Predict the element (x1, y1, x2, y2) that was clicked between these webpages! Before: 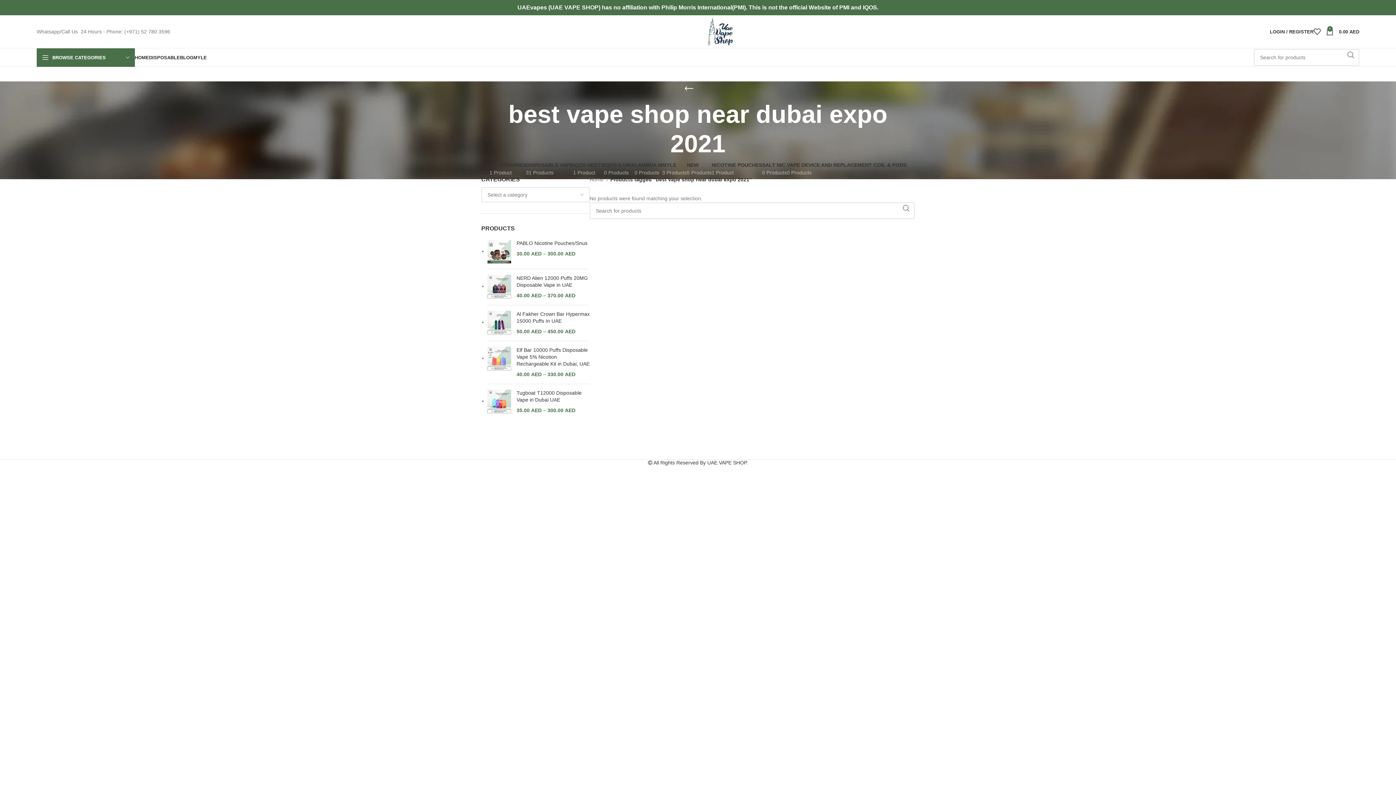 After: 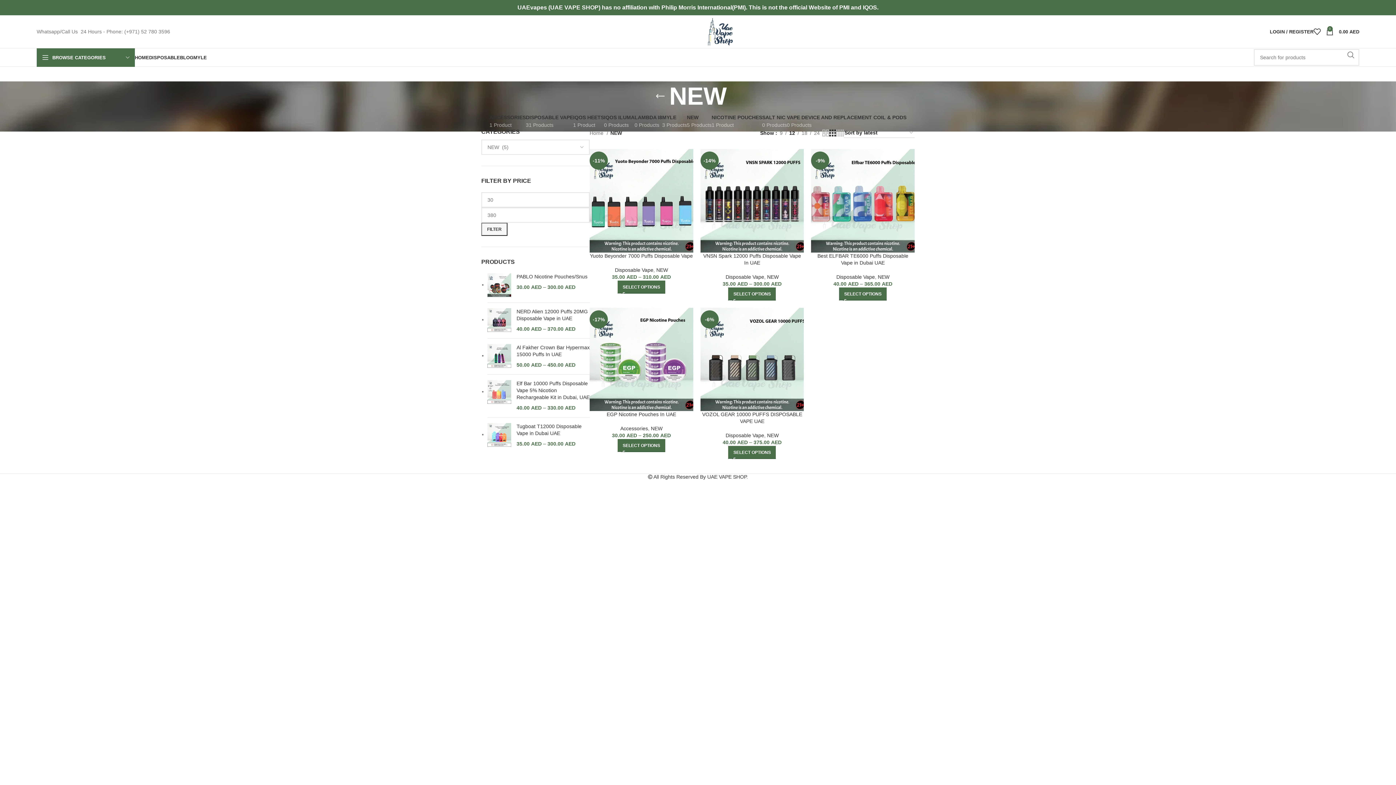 Action: label: NEW
5 Products bbox: (687, 162, 711, 175)